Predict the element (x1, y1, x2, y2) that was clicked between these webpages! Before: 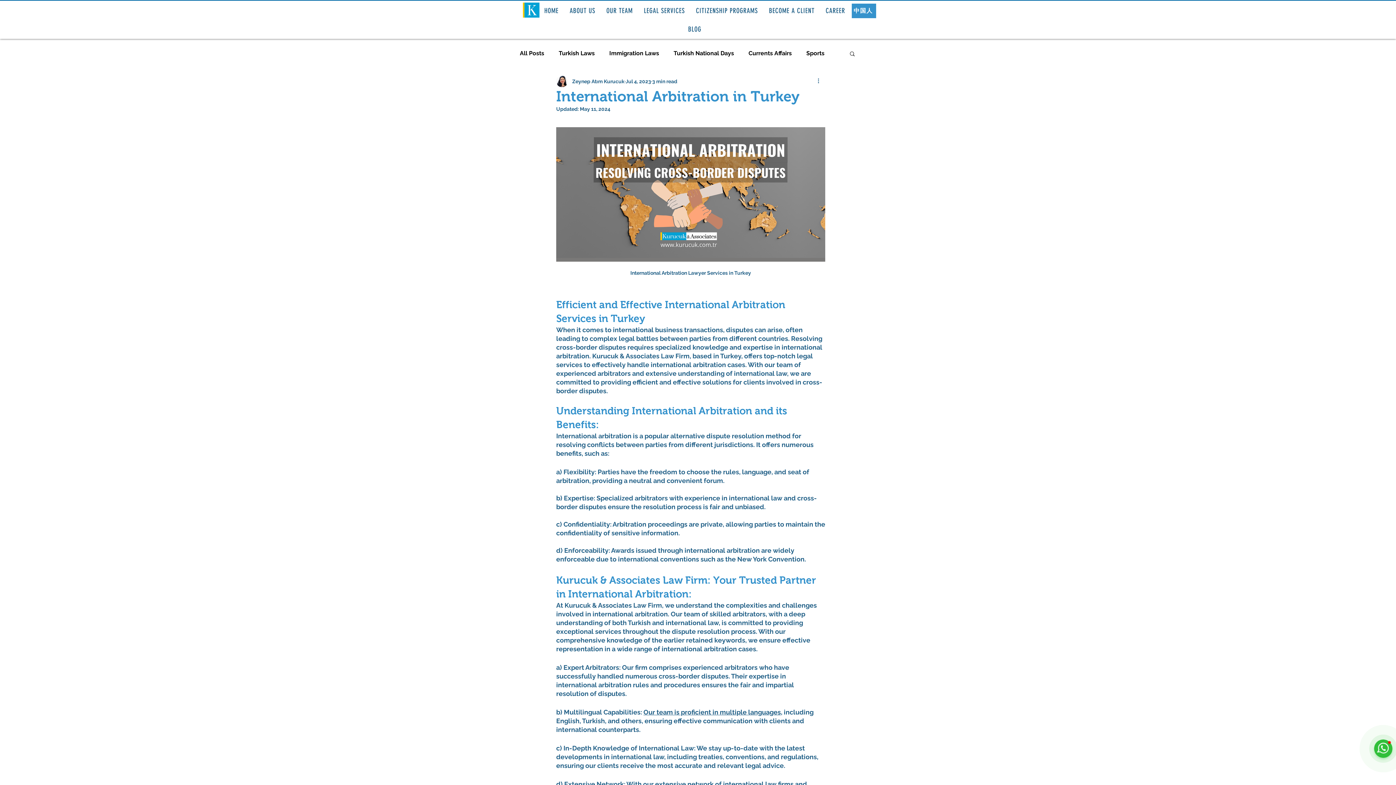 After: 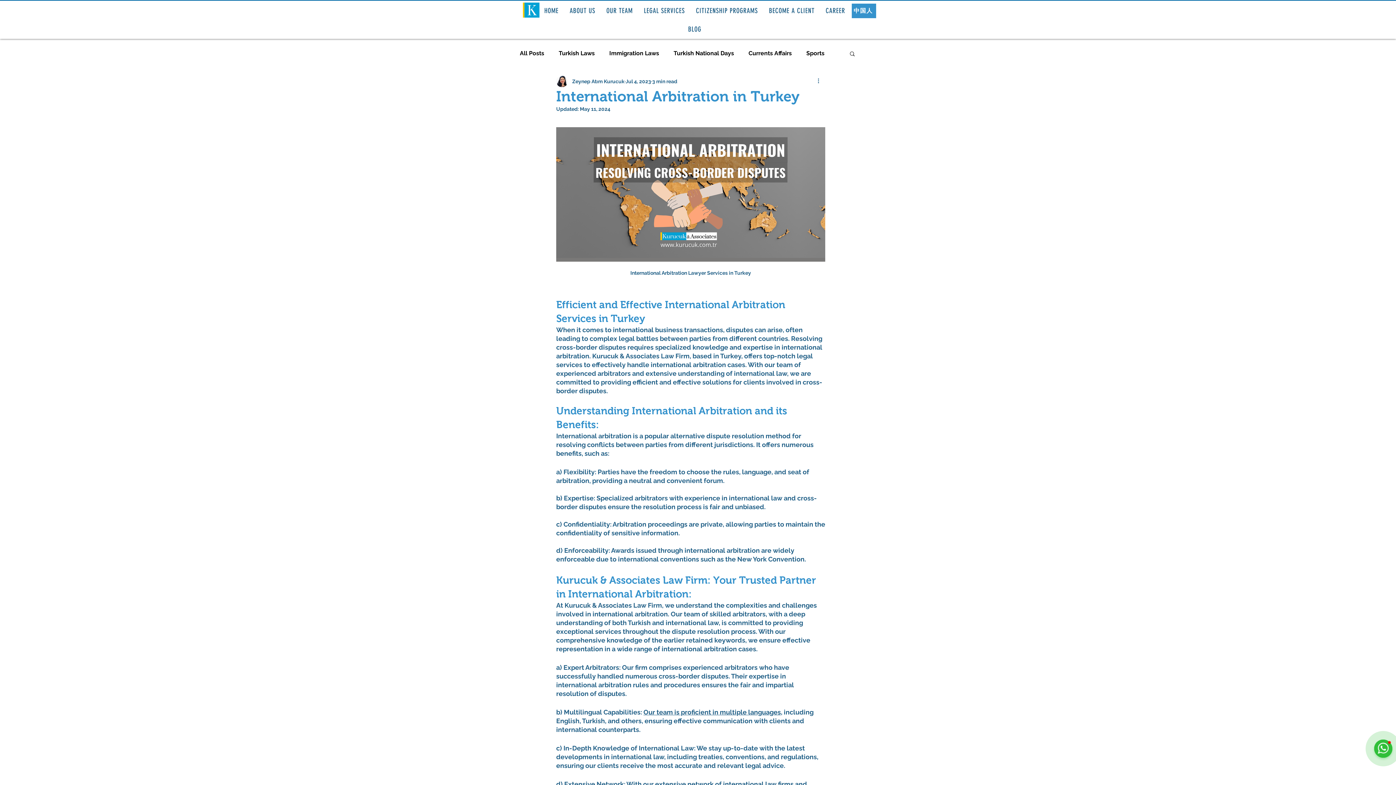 Action: bbox: (849, 50, 856, 56) label: Search